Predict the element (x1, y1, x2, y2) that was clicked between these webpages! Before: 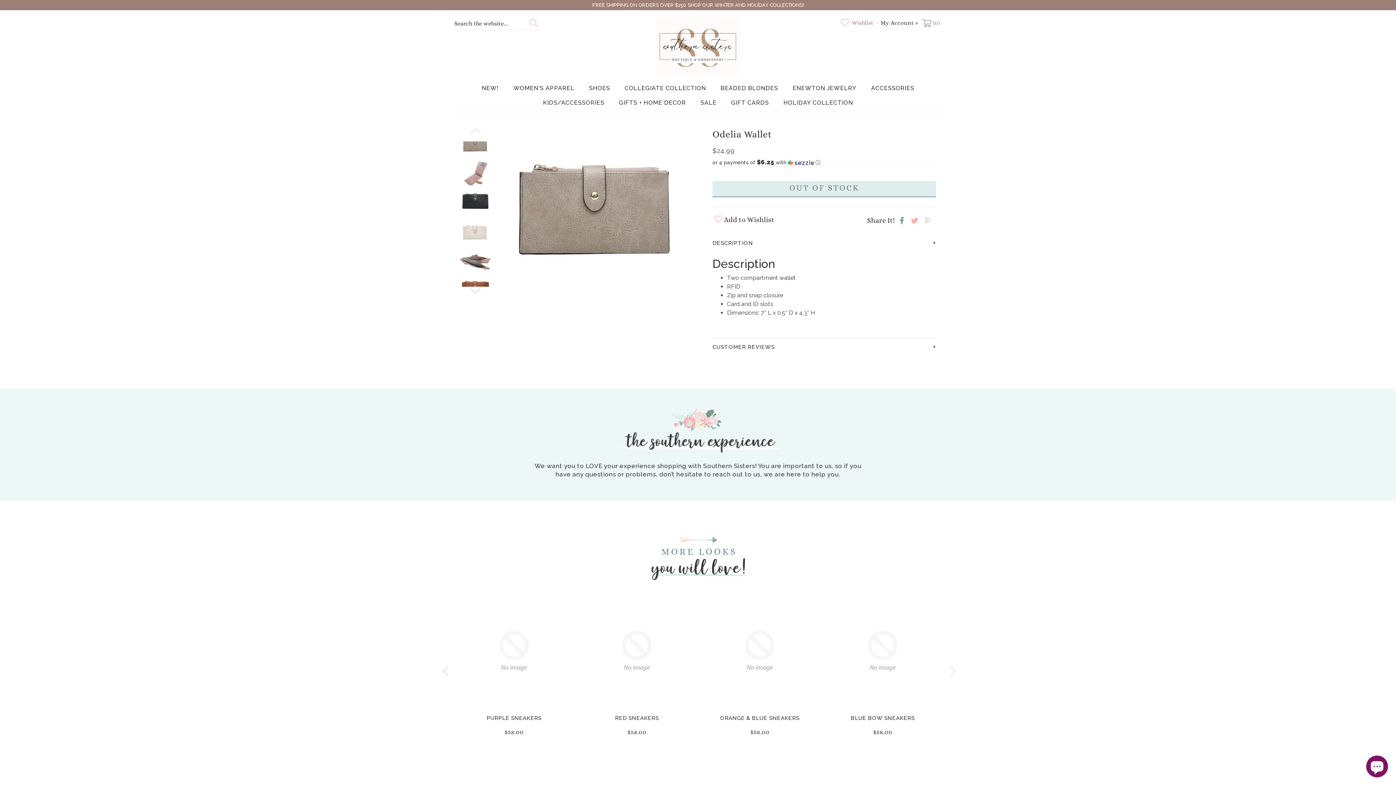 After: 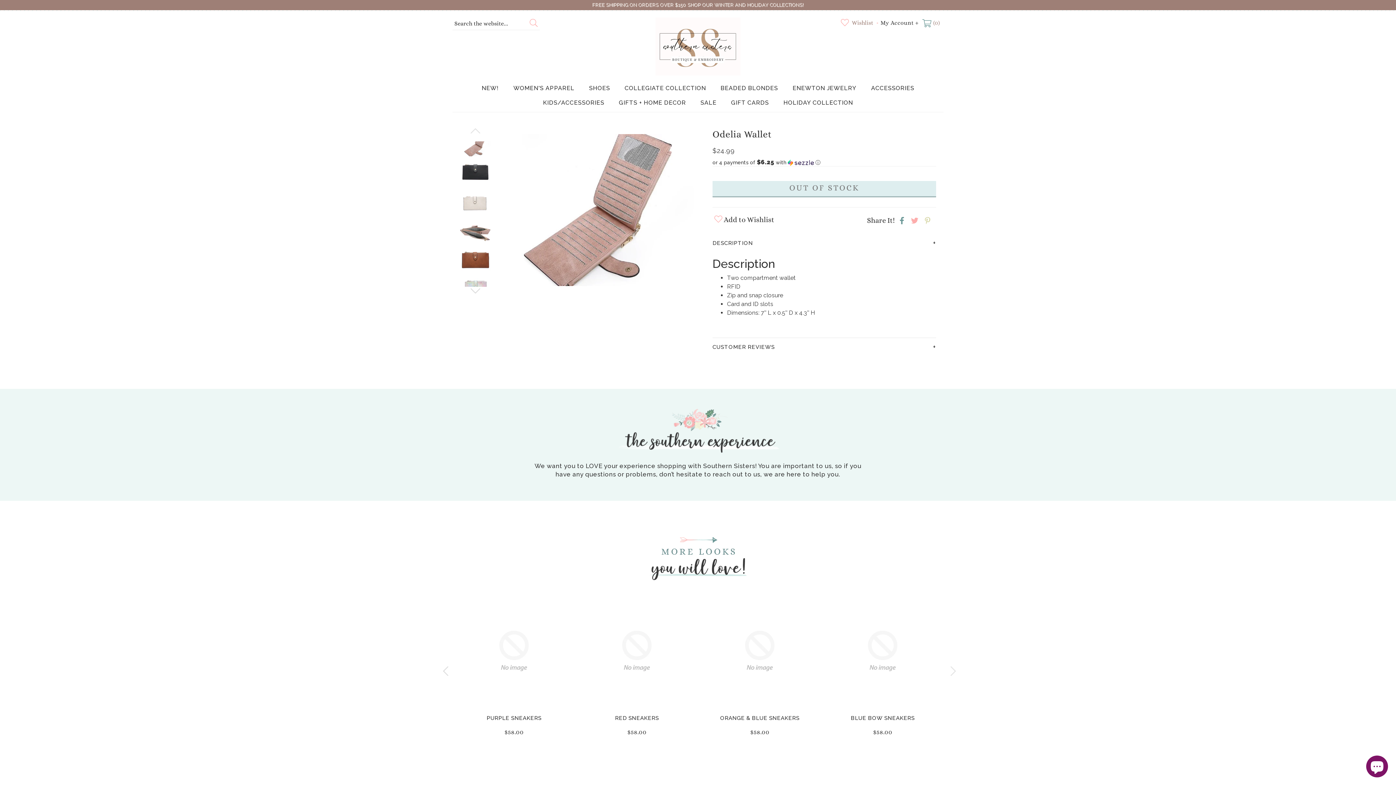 Action: bbox: (460, 161, 490, 185)